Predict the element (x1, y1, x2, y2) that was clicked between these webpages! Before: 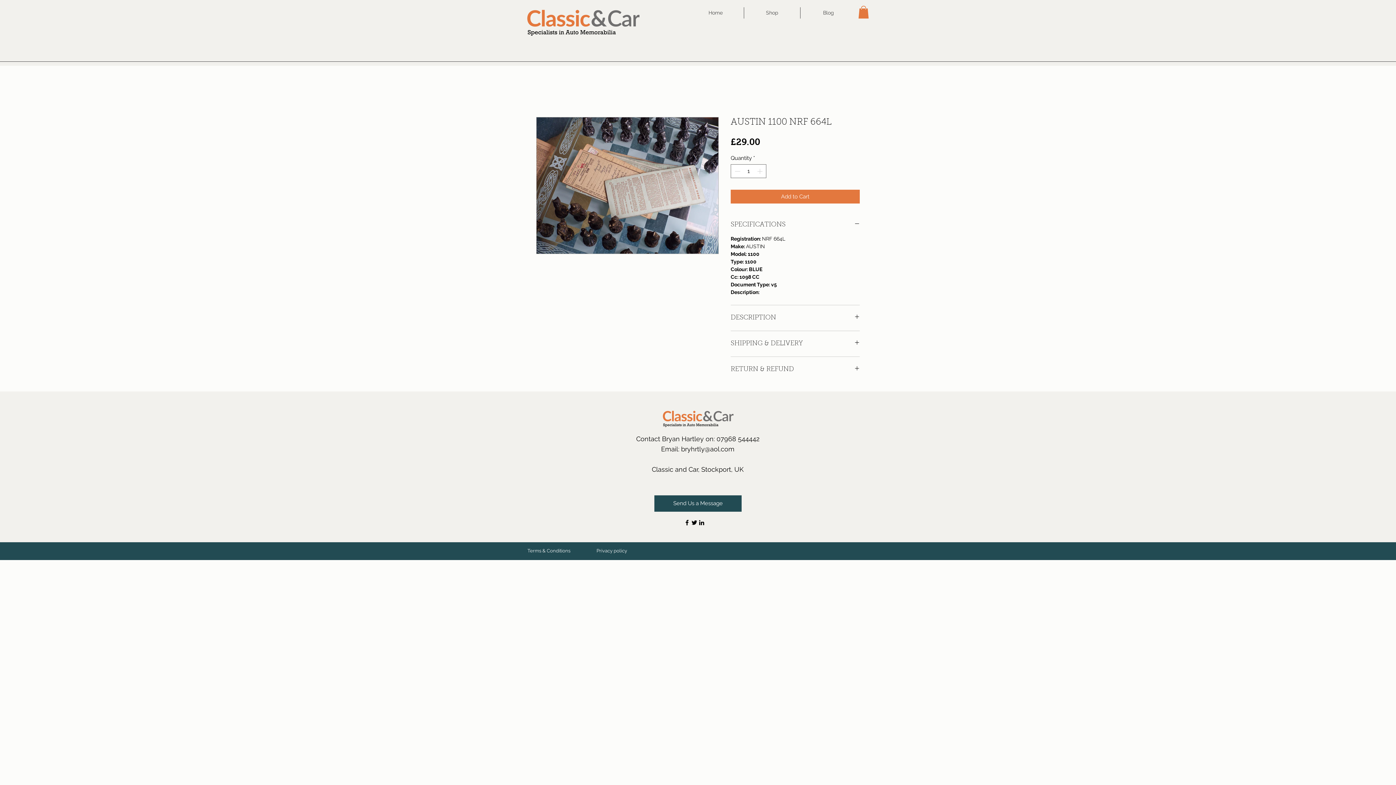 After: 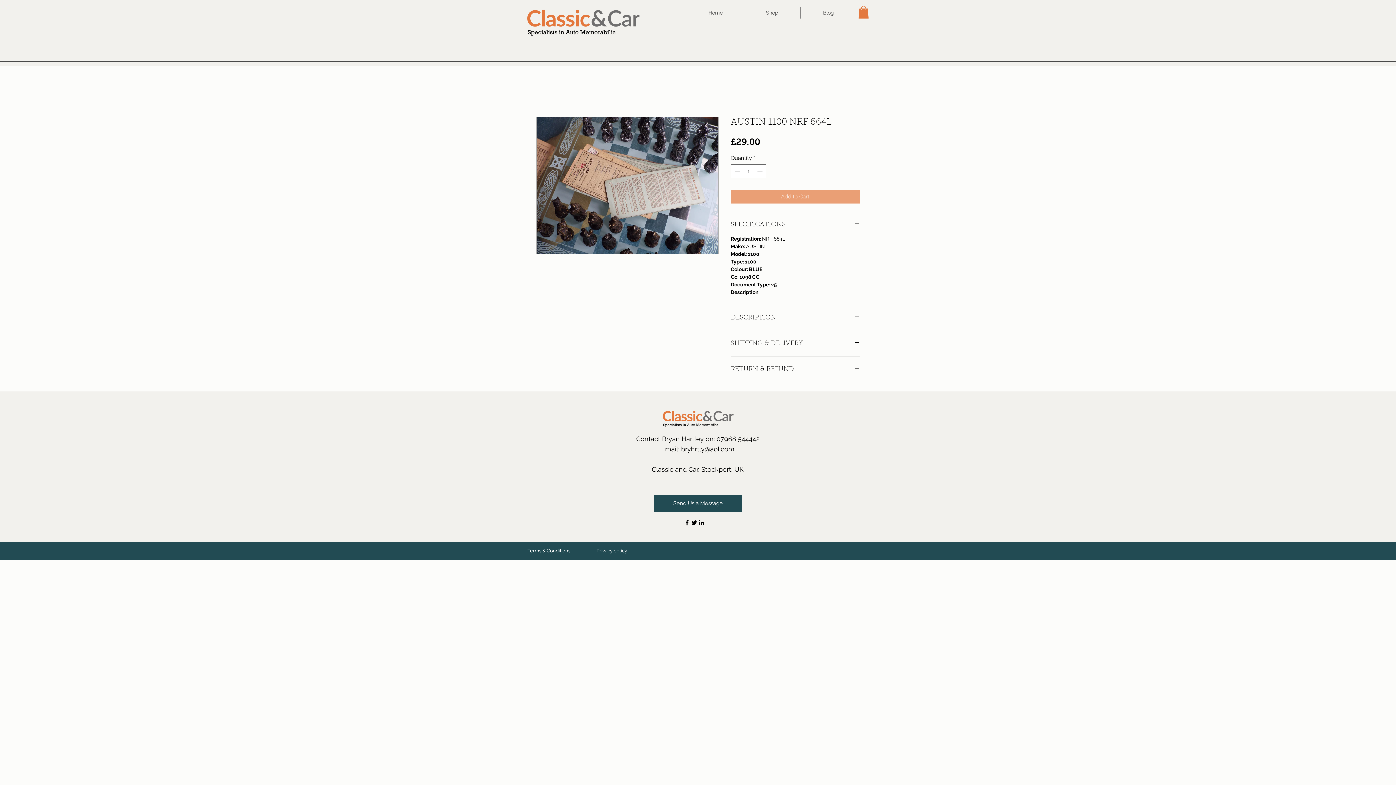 Action: label: Add to Cart bbox: (730, 189, 860, 203)